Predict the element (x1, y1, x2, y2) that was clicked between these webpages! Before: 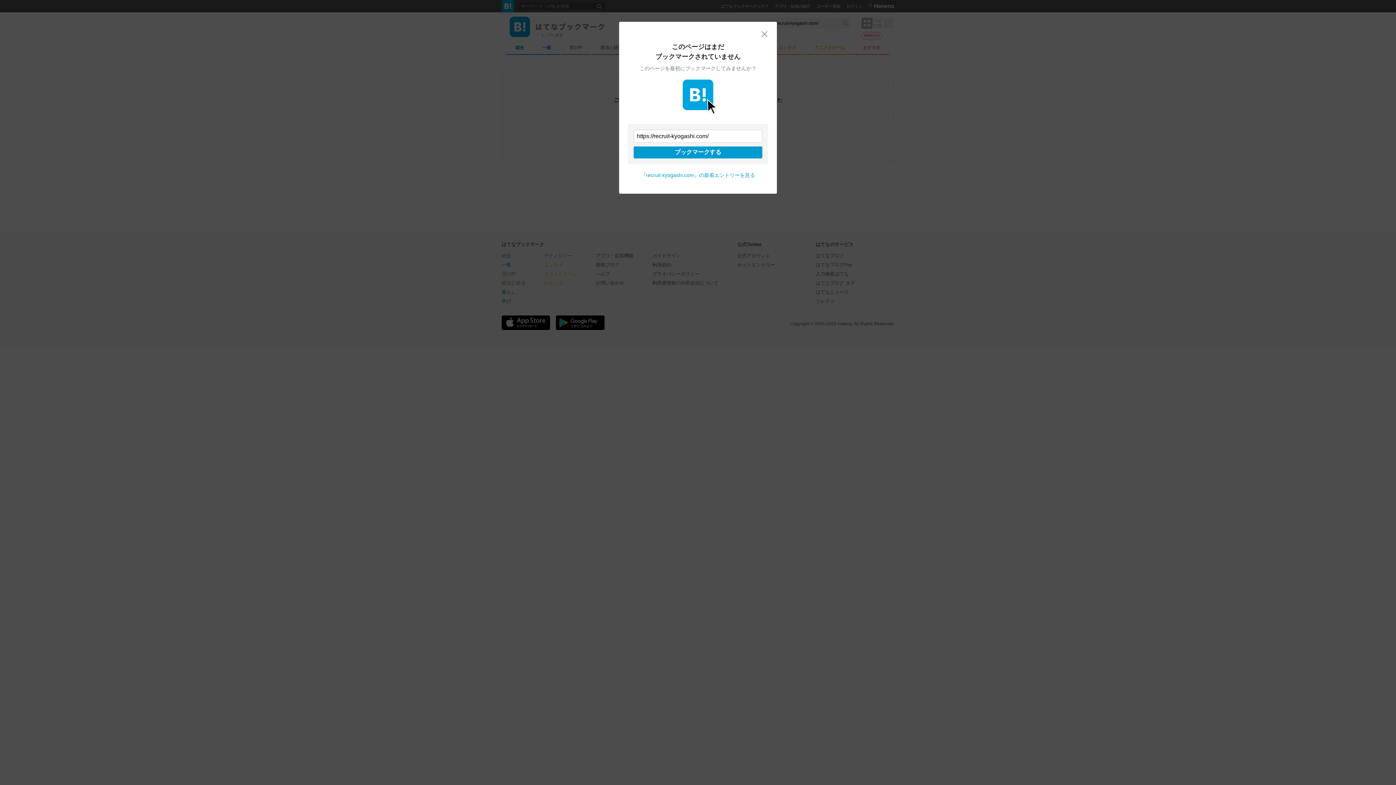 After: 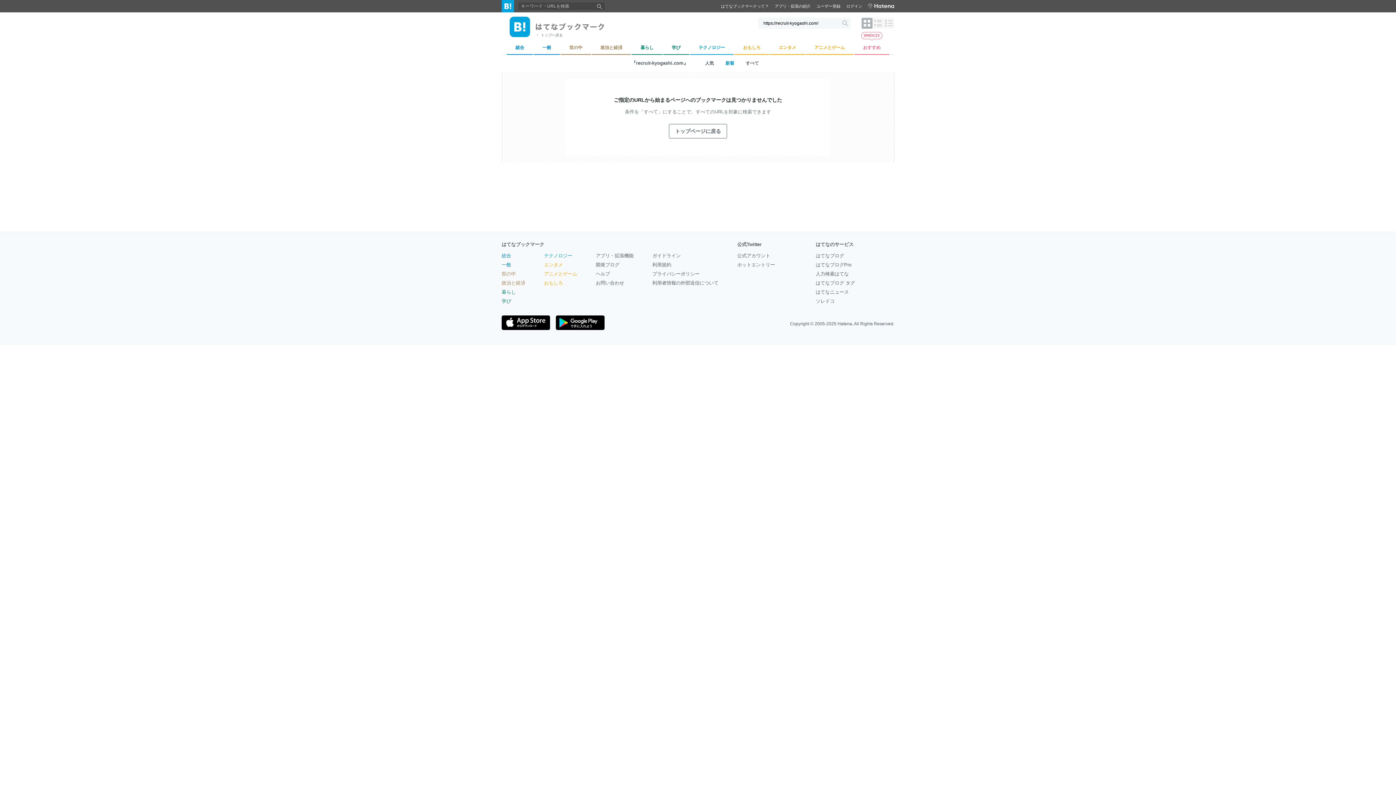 Action: label: 閉じる bbox: (761, 30, 768, 37)